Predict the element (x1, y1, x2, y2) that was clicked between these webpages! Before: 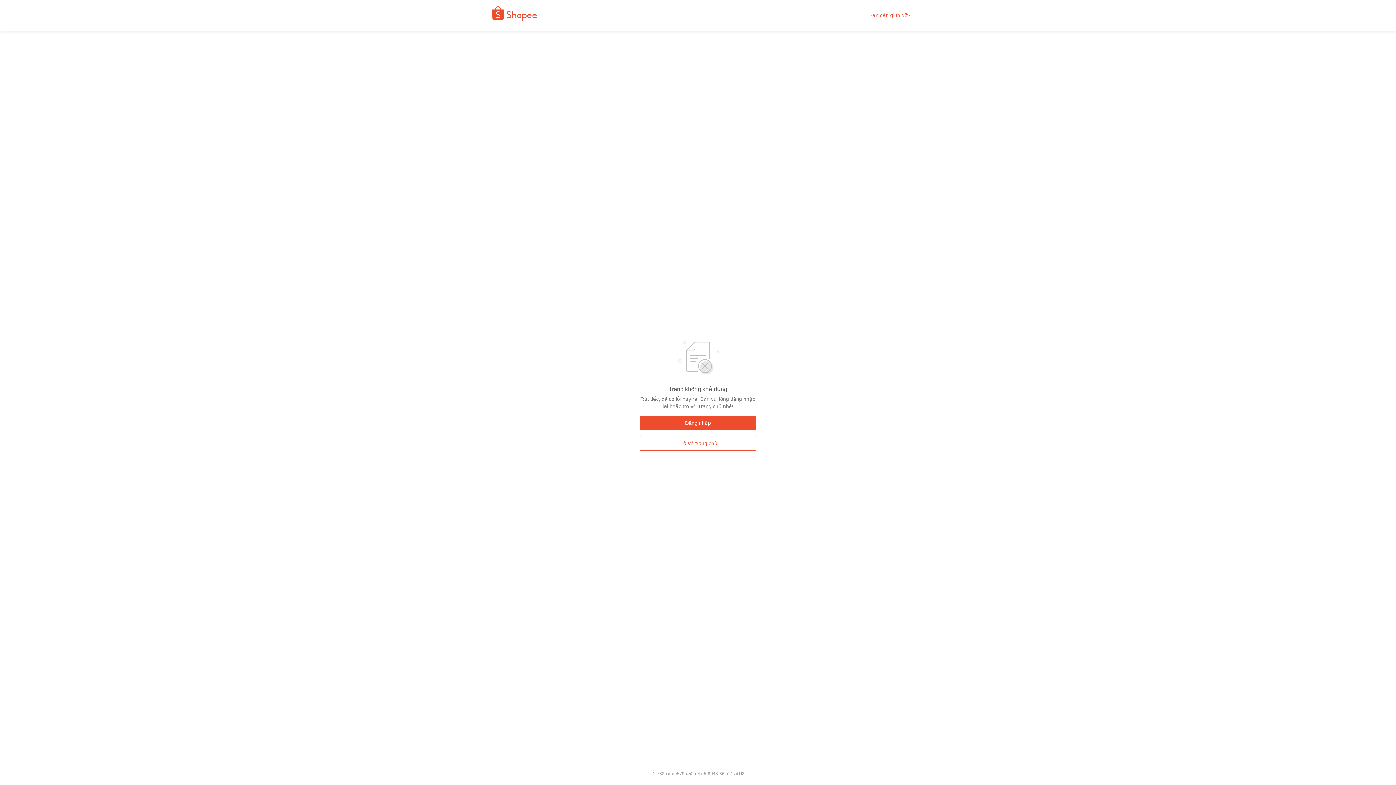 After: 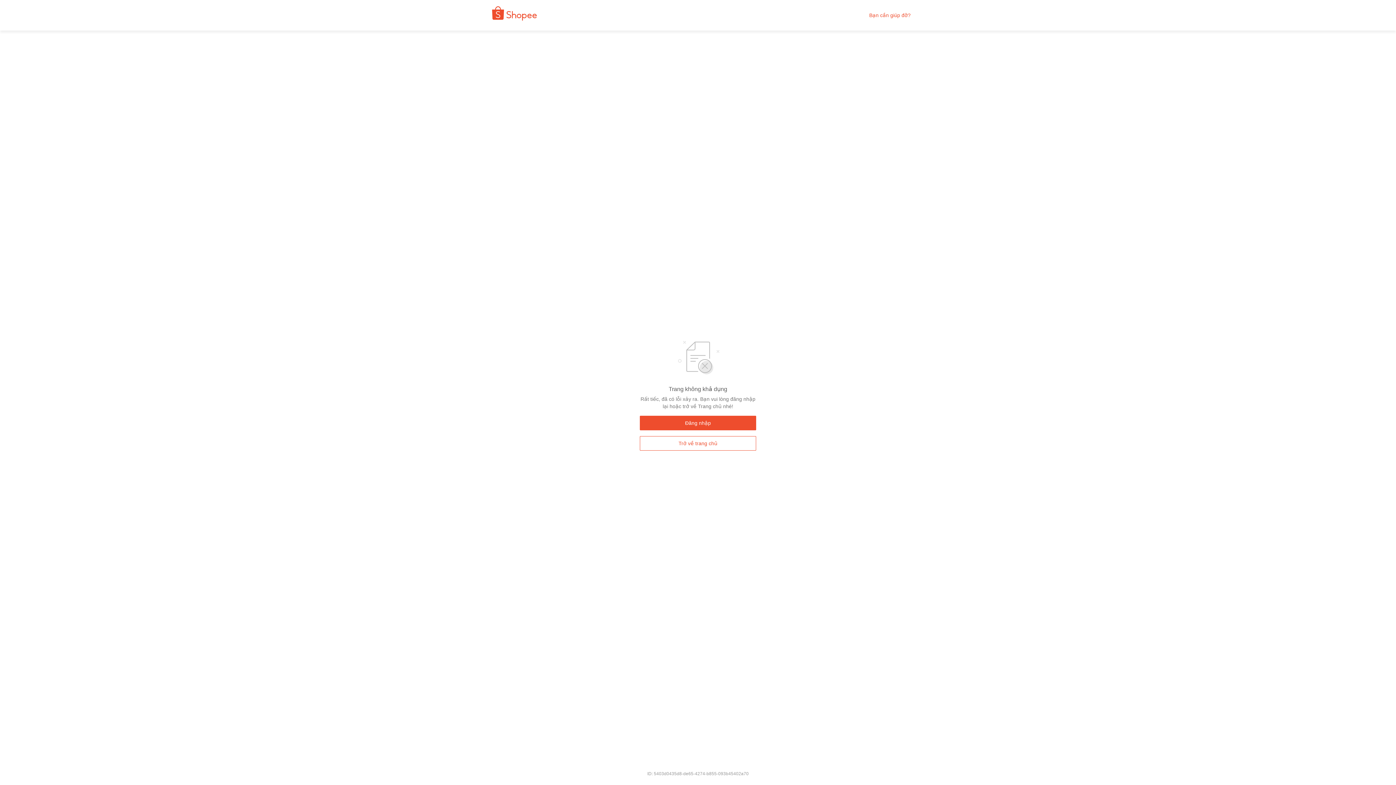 Action: bbox: (480, 9, 542, 21)